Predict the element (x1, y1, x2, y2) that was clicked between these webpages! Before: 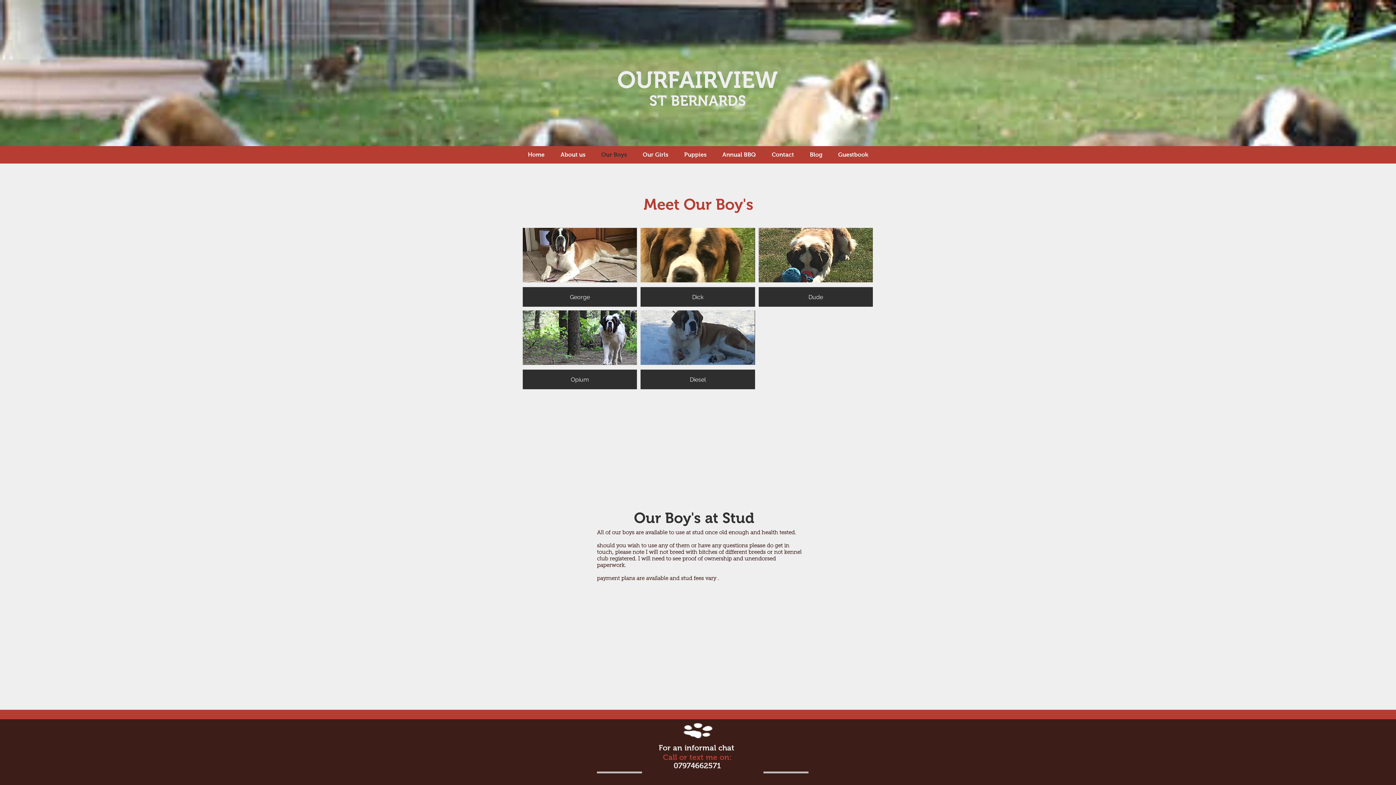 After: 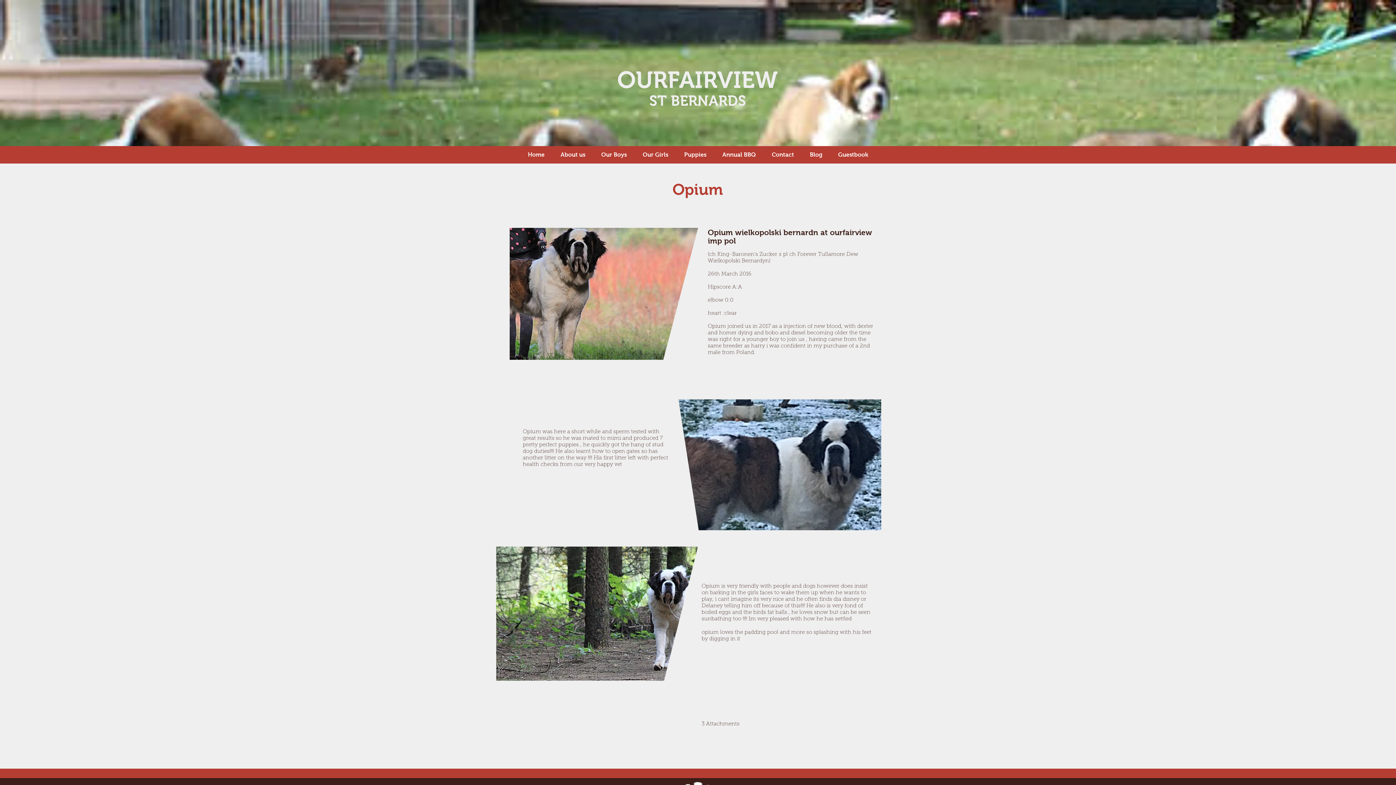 Action: label: Opium

Opium, Rough coated st Bernard stud dog bbox: (522, 310, 637, 389)